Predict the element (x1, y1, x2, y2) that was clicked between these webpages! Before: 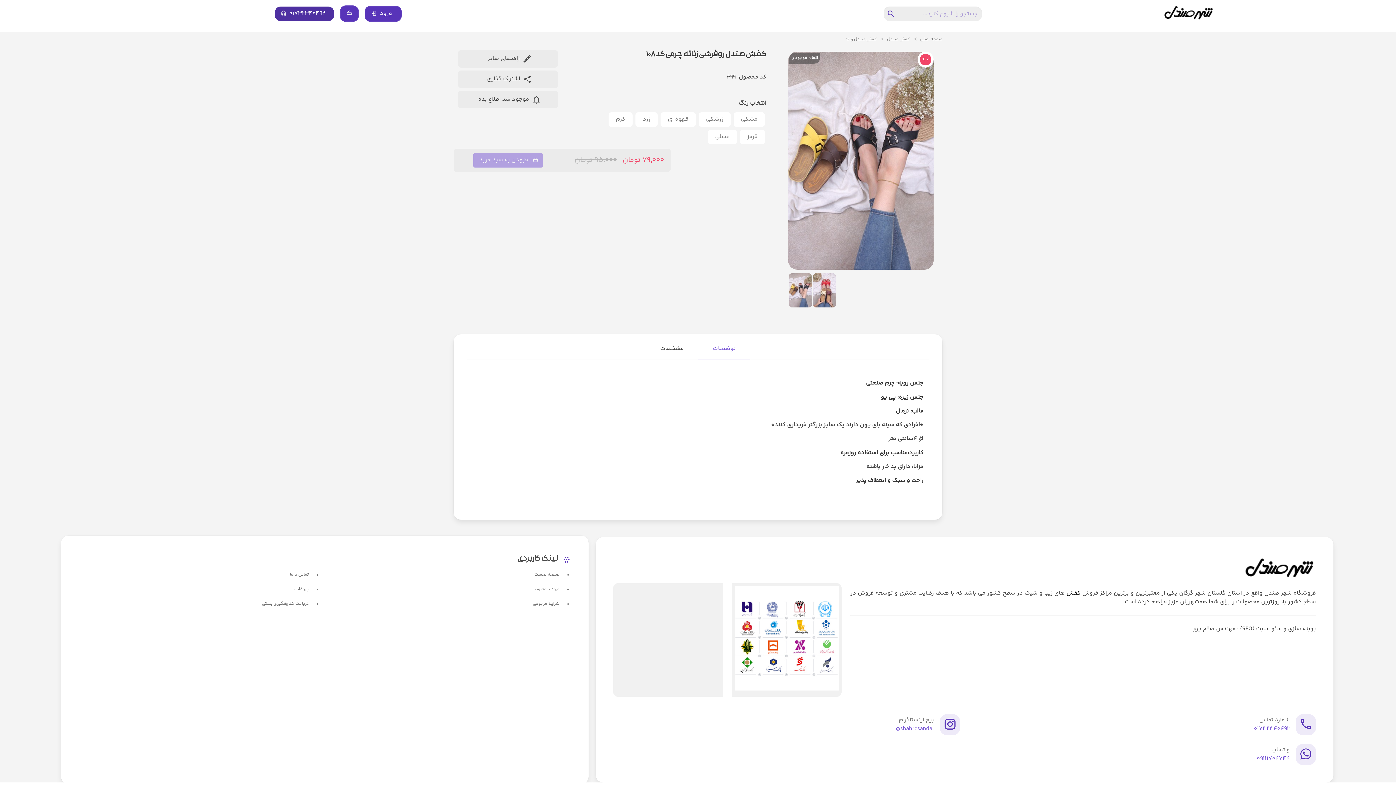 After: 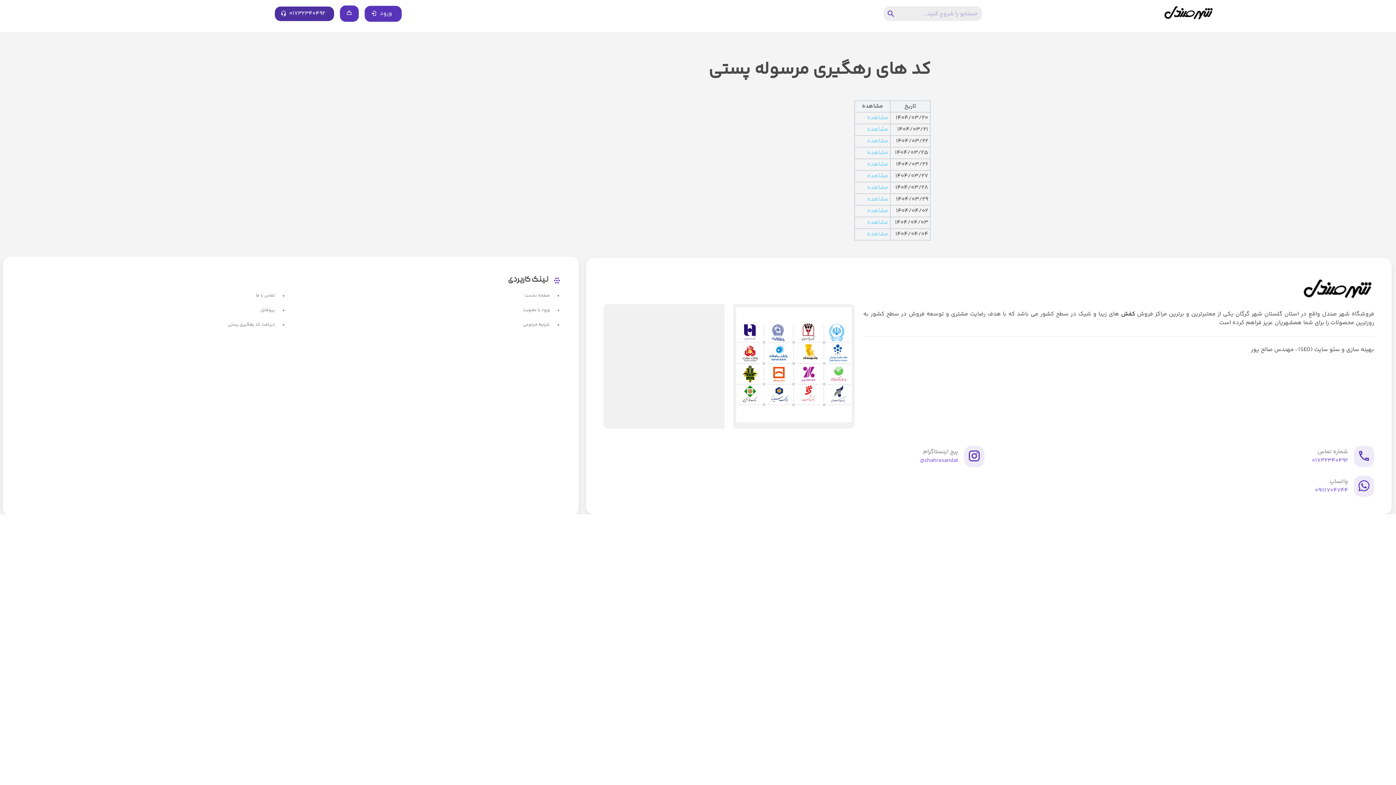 Action: label: دریافت کد رهگیری پستی bbox: (257, 601, 313, 607)